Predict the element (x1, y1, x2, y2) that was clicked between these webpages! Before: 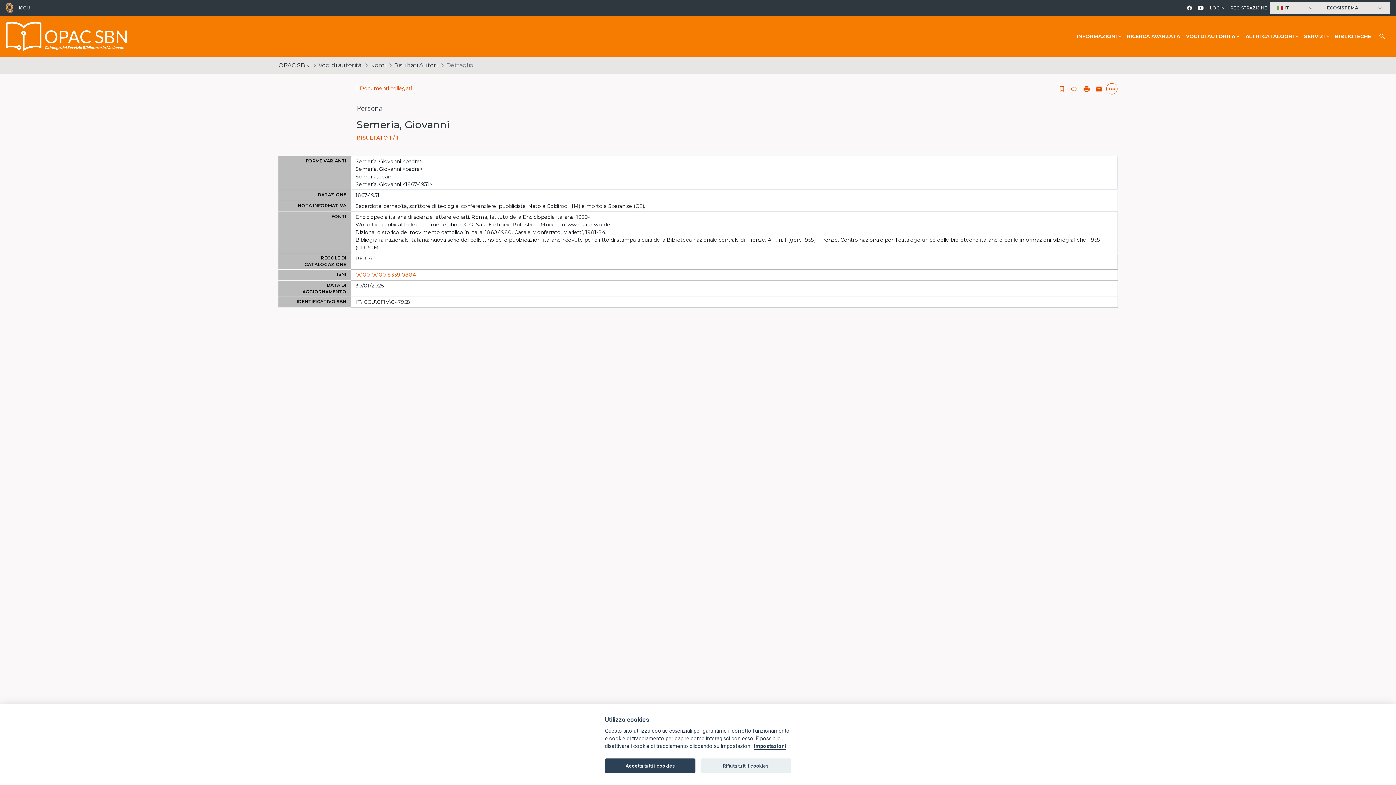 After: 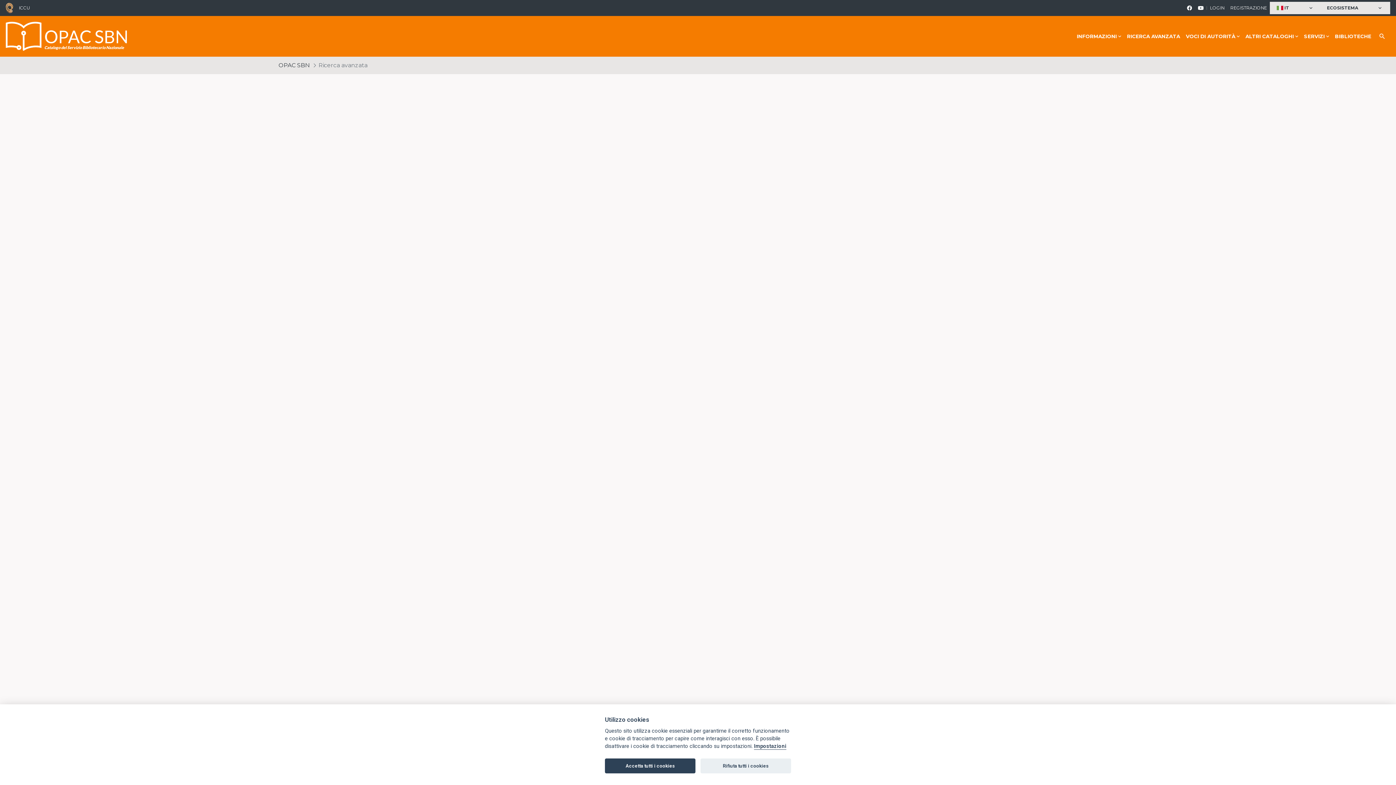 Action: bbox: (1124, 16, 1183, 56) label: RICERCA AVANZATA